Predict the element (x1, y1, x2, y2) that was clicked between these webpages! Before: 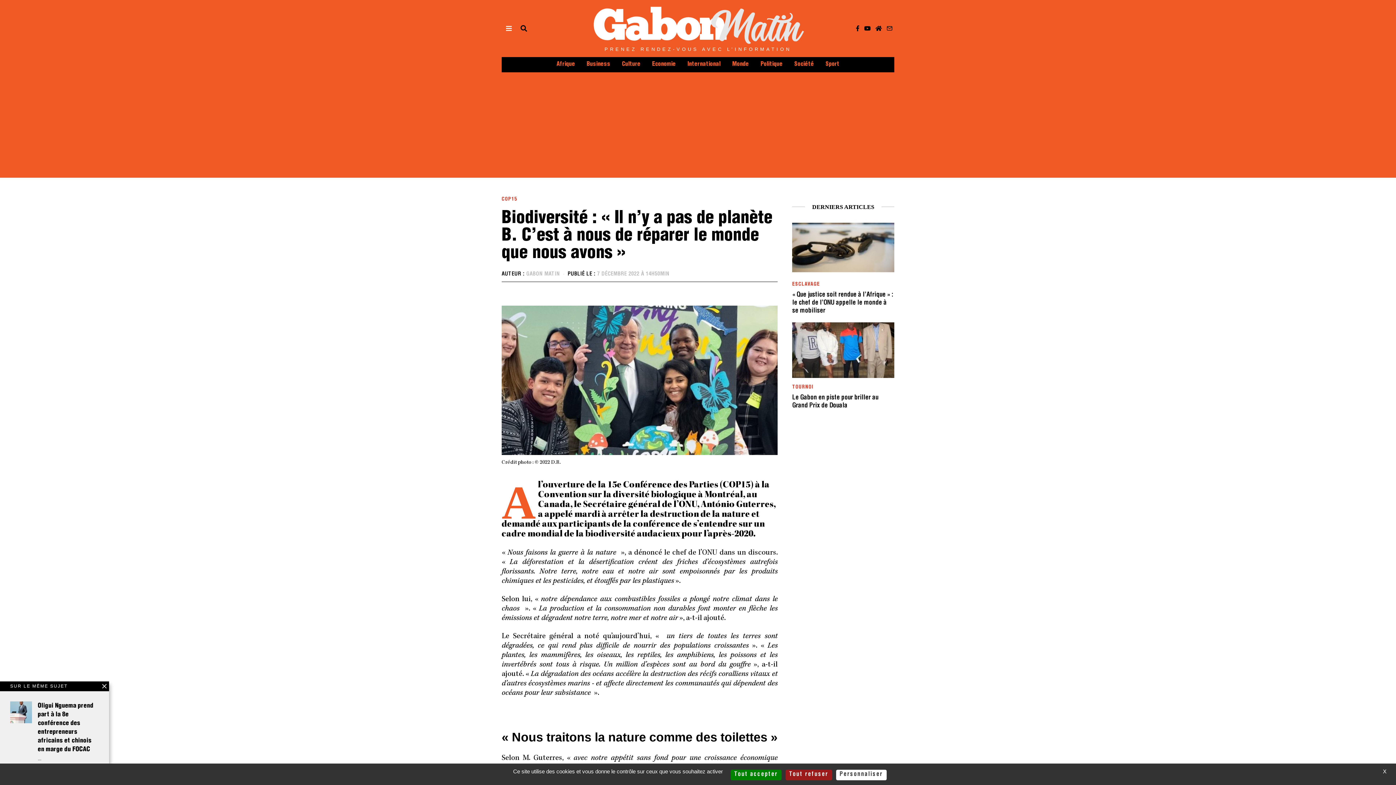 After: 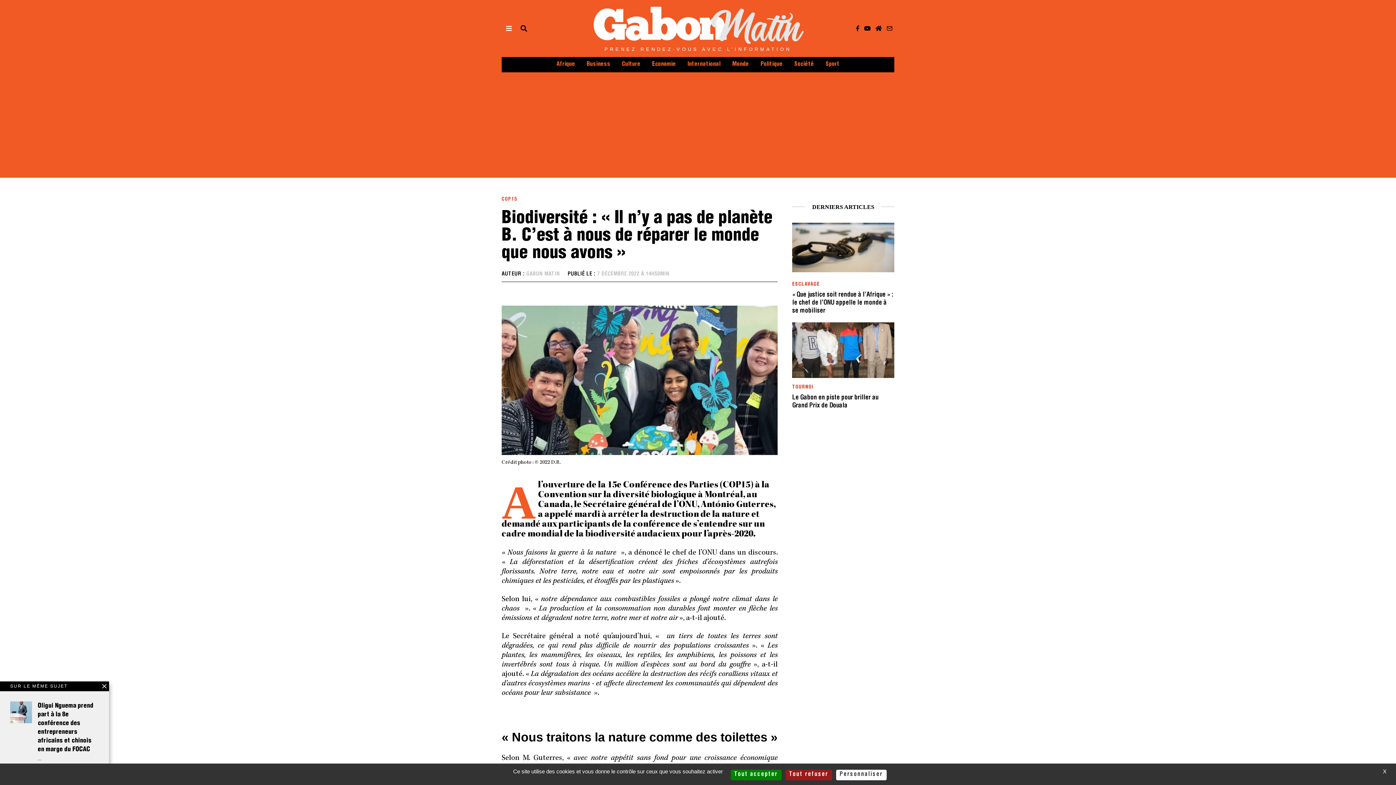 Action: bbox: (501, 197, 517, 202) label: COP15